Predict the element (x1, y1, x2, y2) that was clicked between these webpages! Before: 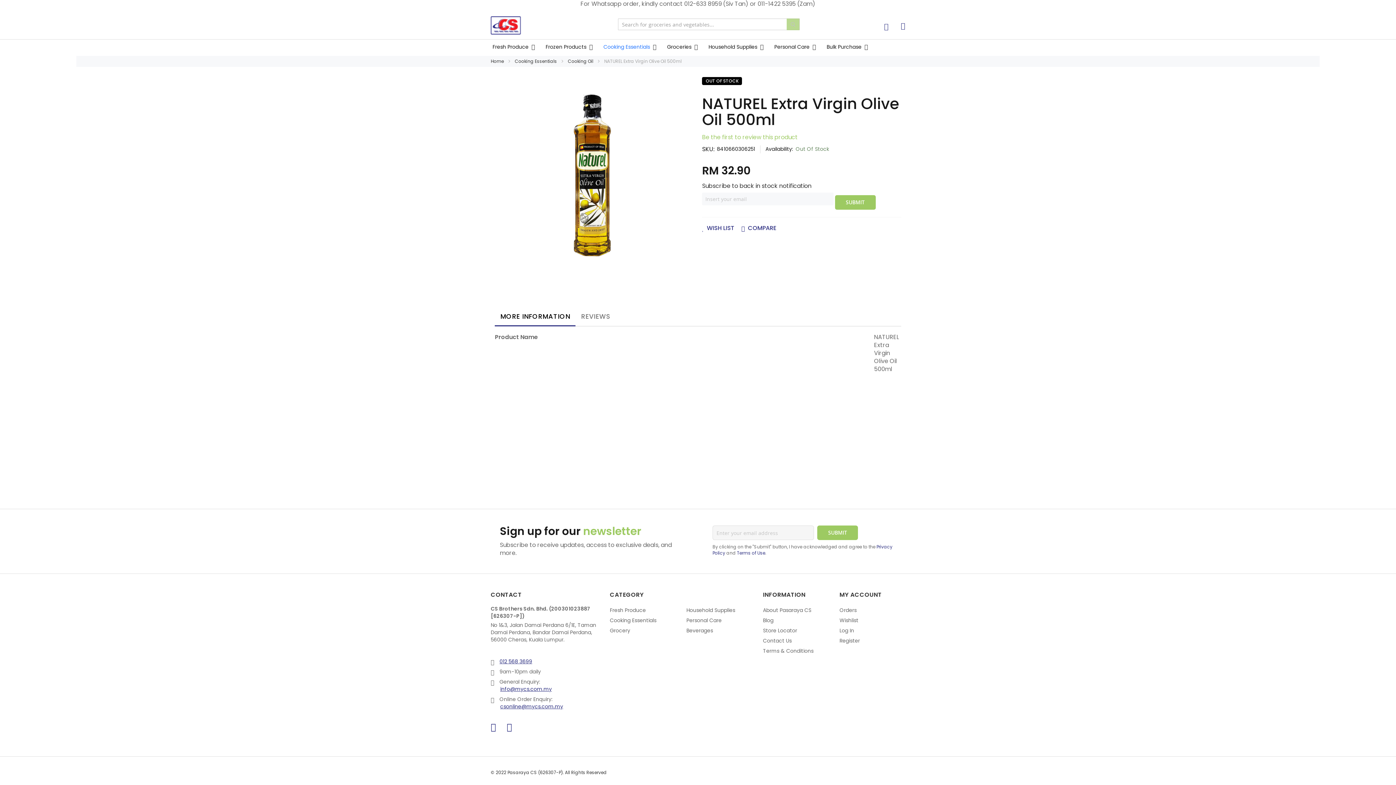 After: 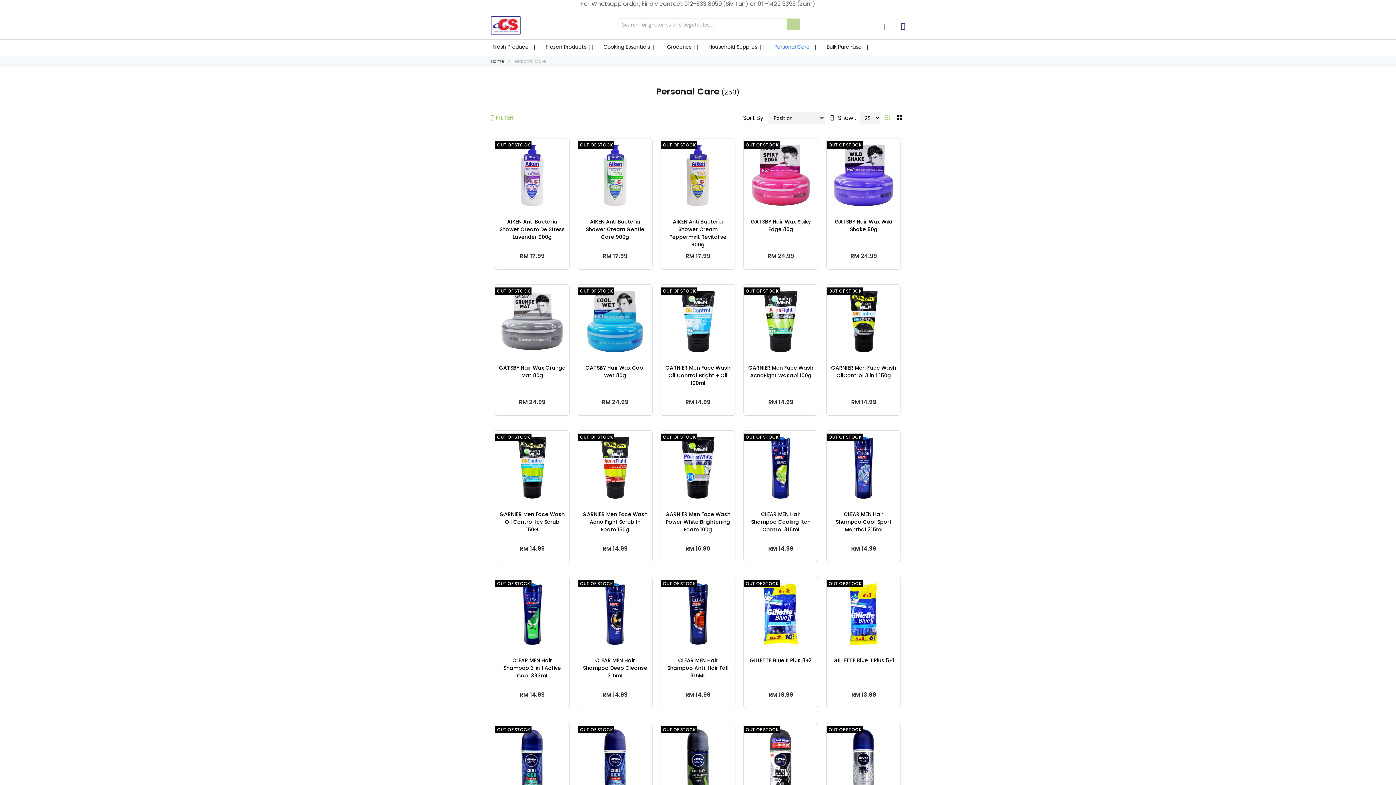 Action: bbox: (768, 39, 820, 54) label: Personal Care